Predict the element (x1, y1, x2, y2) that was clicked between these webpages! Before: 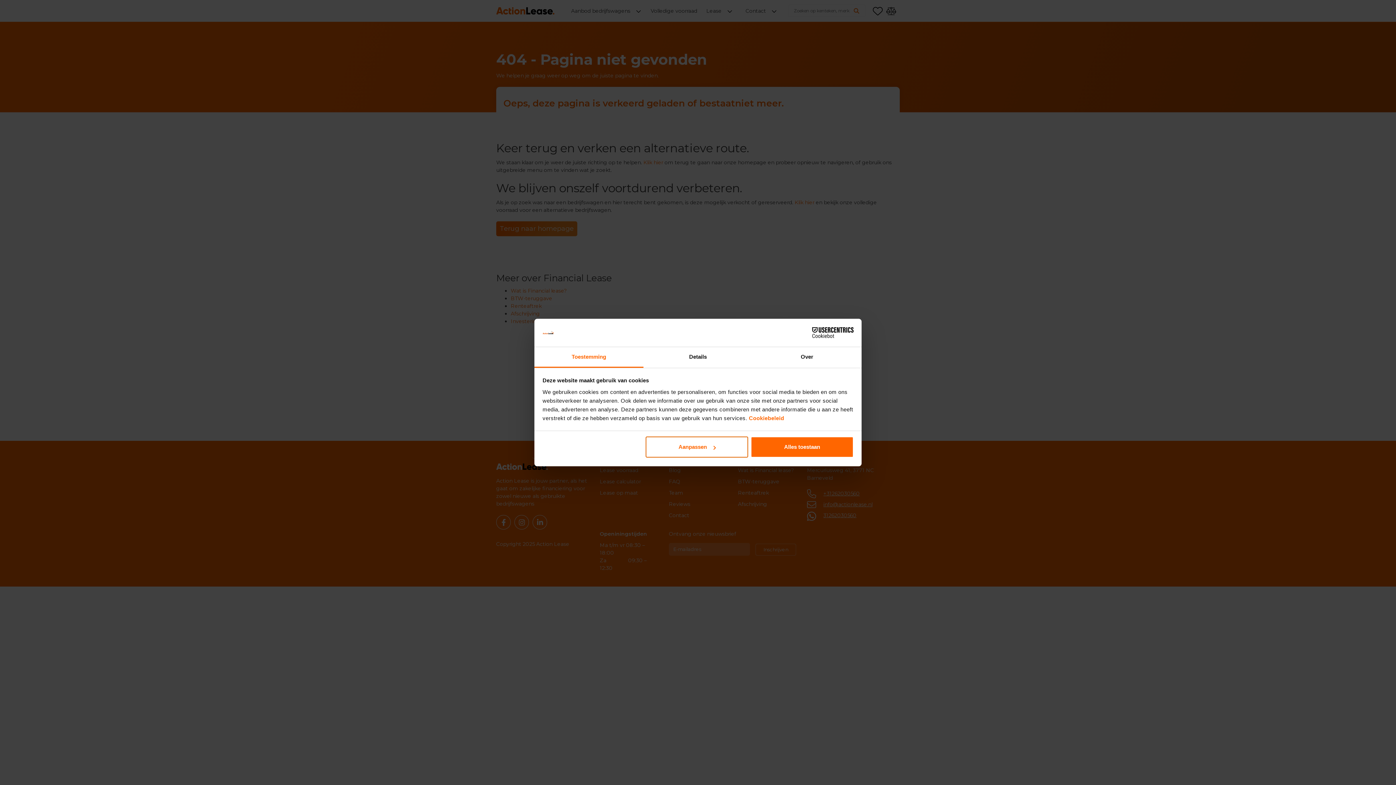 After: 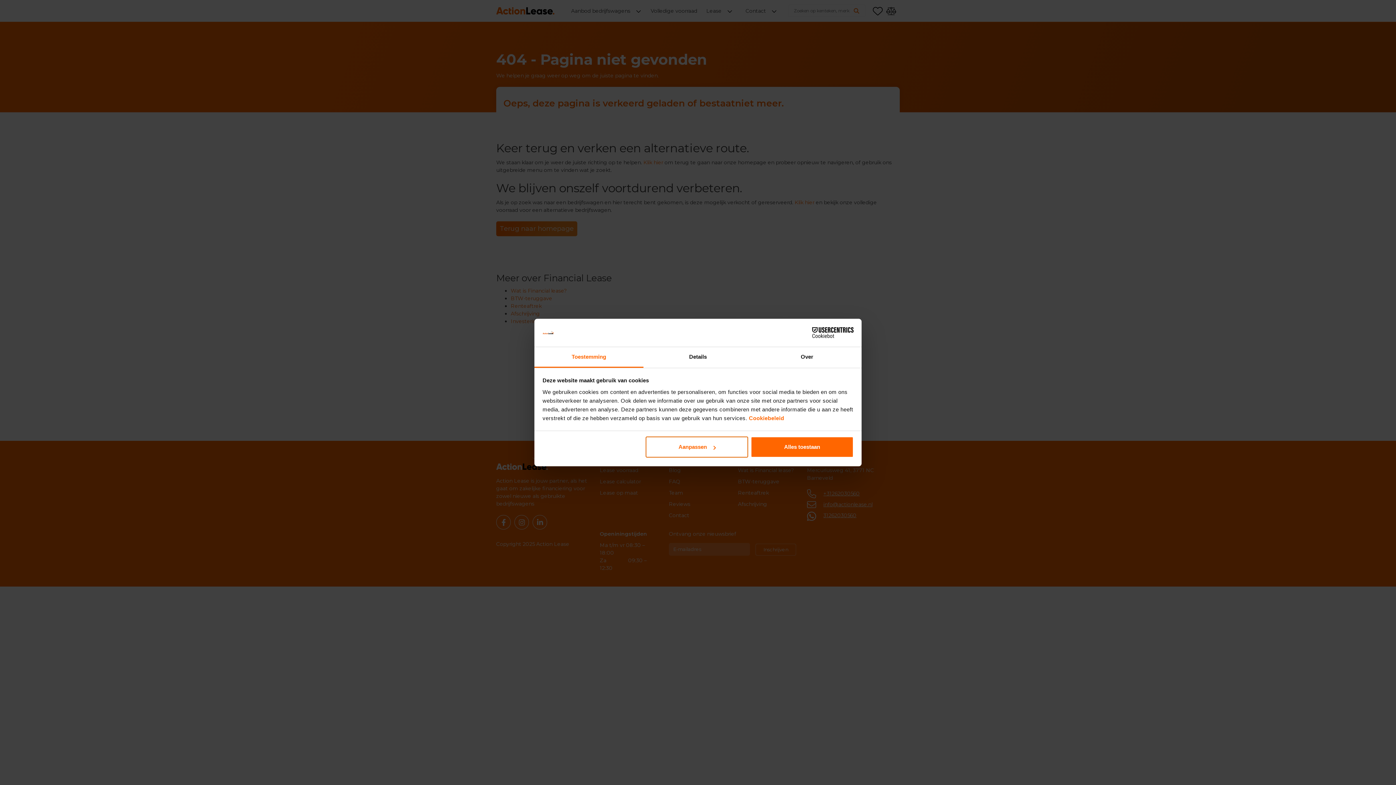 Action: label: Toestemming bbox: (534, 347, 643, 367)